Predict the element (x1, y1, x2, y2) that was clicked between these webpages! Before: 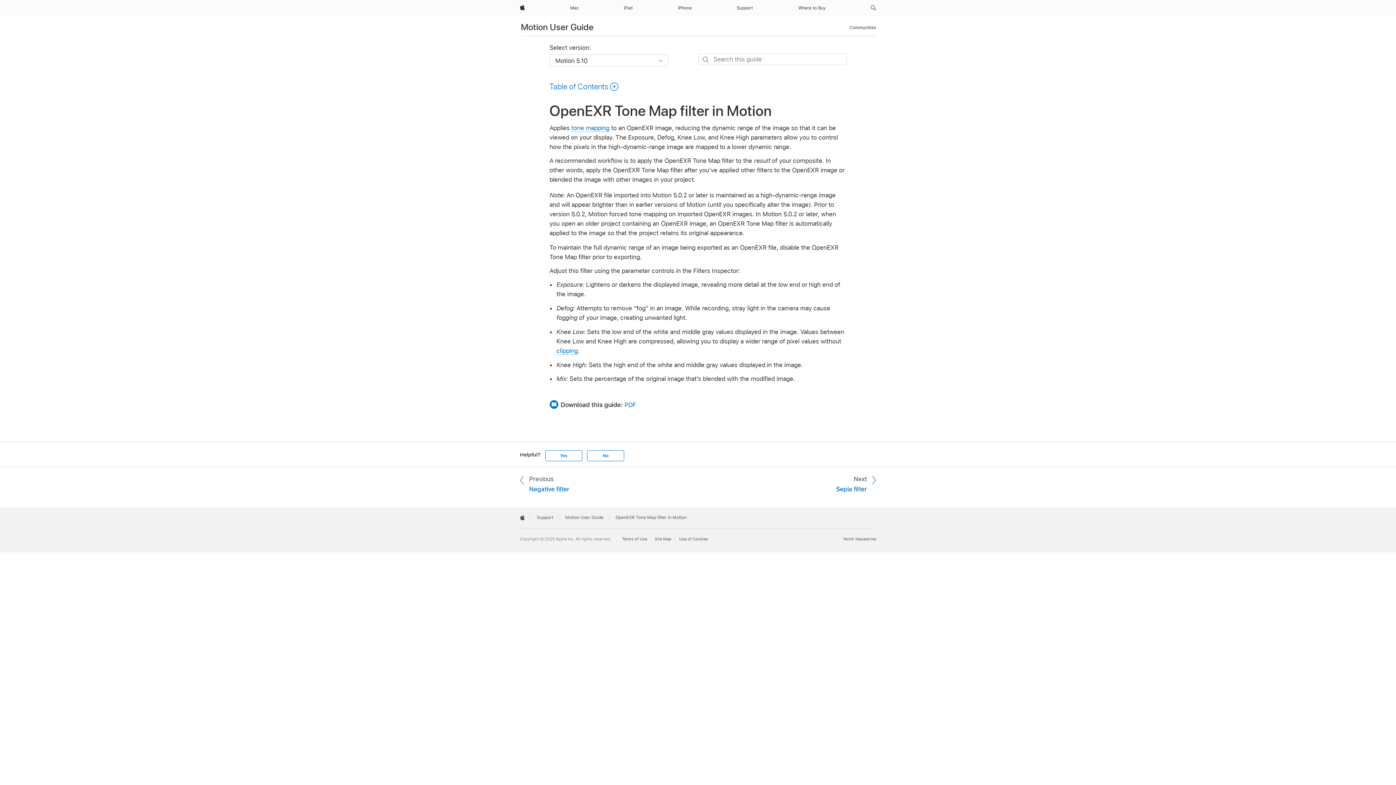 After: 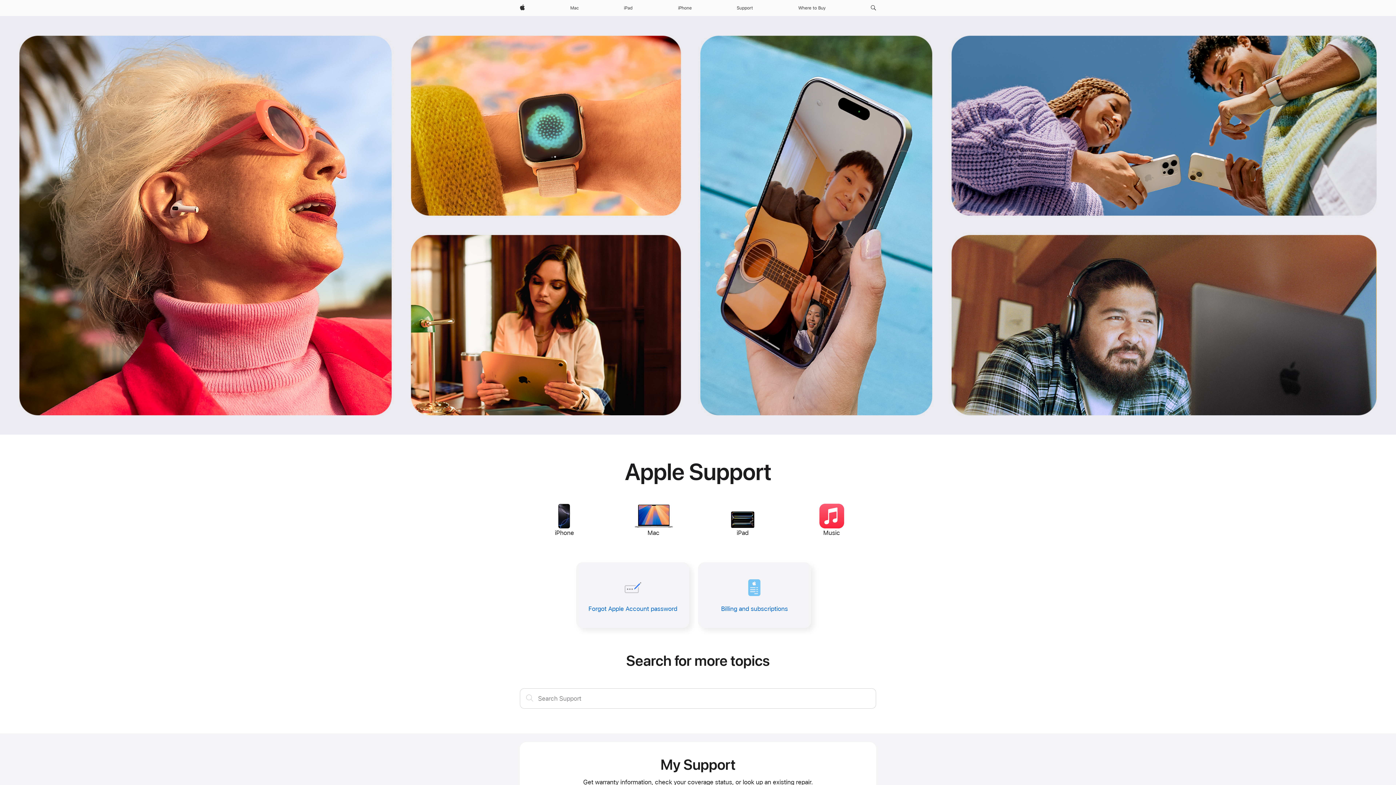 Action: label: Support bbox: (734, 0, 756, 16)